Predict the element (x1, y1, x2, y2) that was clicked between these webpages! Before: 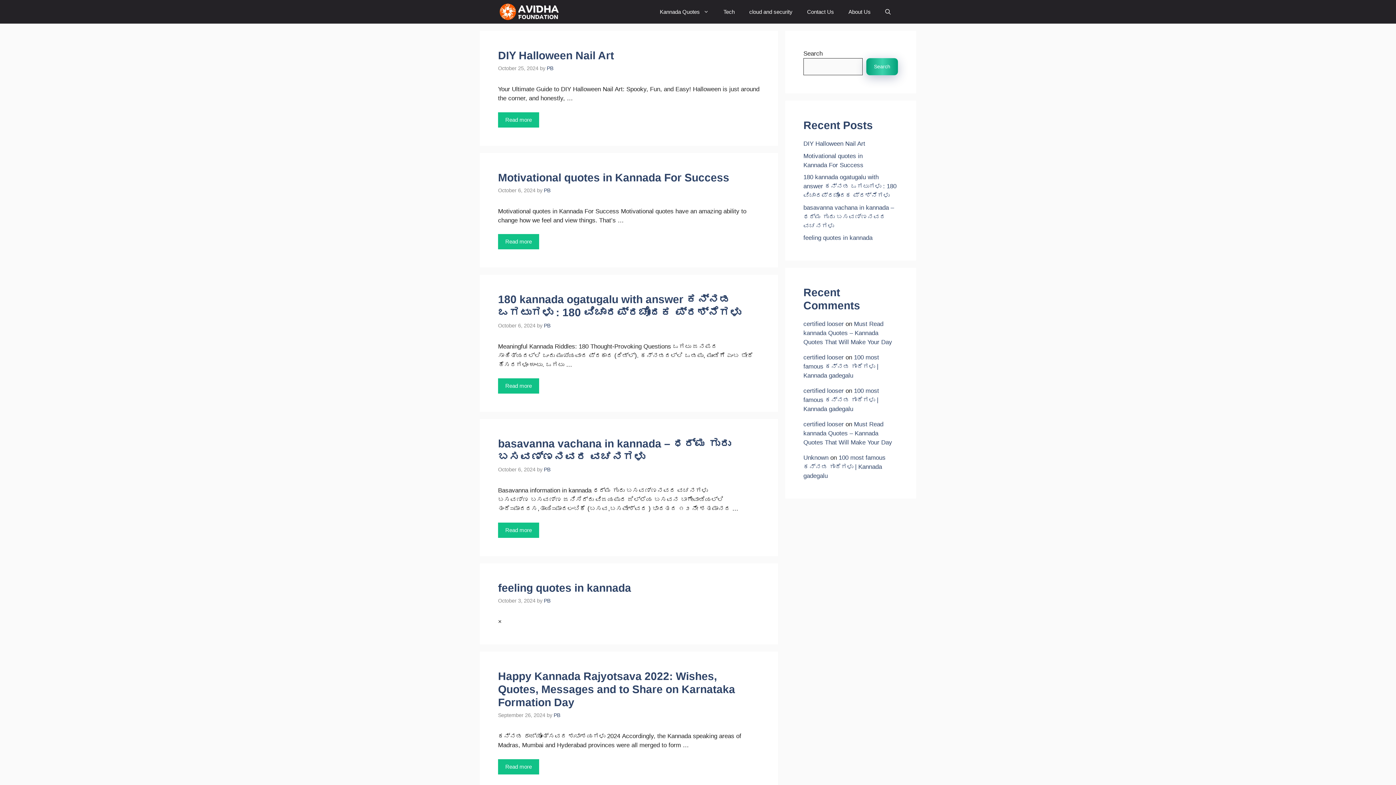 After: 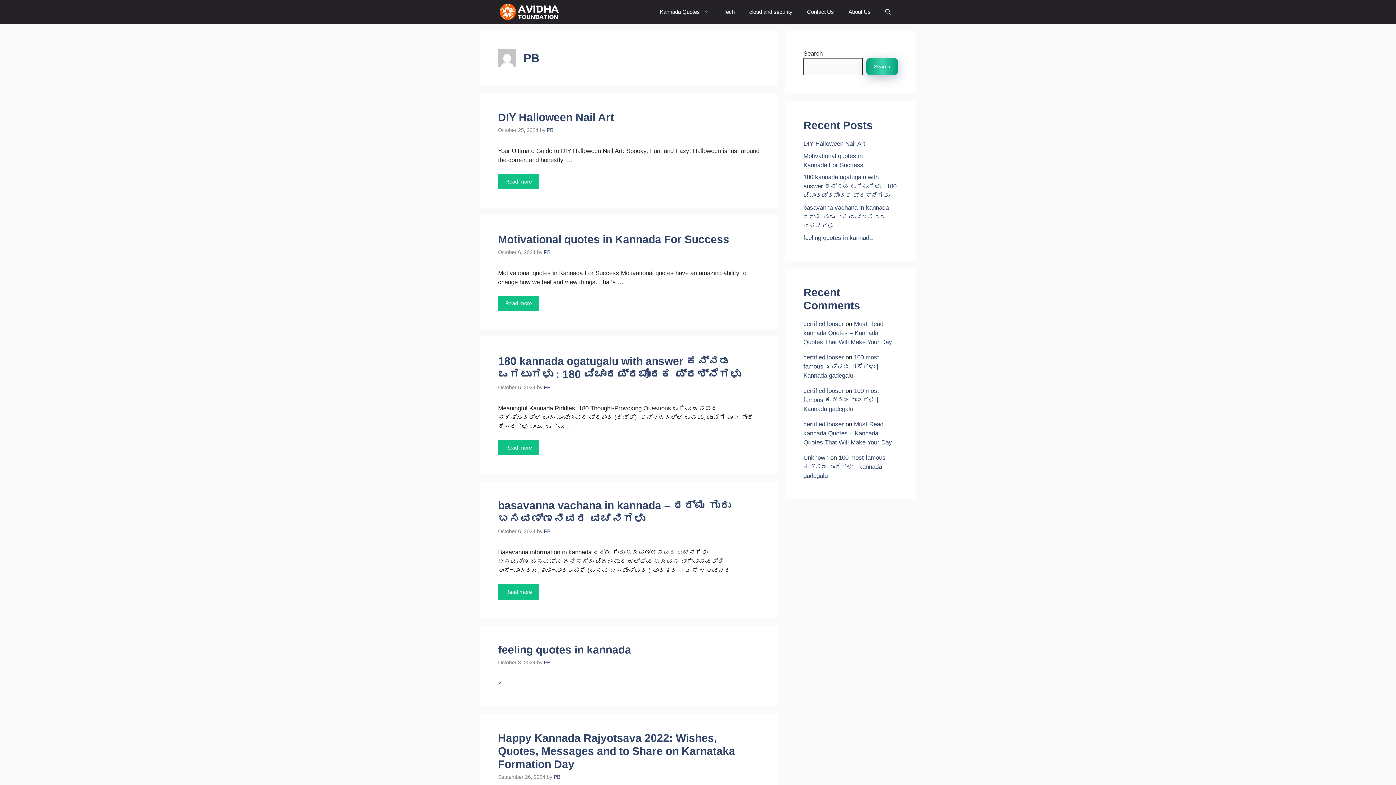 Action: label: PB bbox: (544, 598, 550, 604)